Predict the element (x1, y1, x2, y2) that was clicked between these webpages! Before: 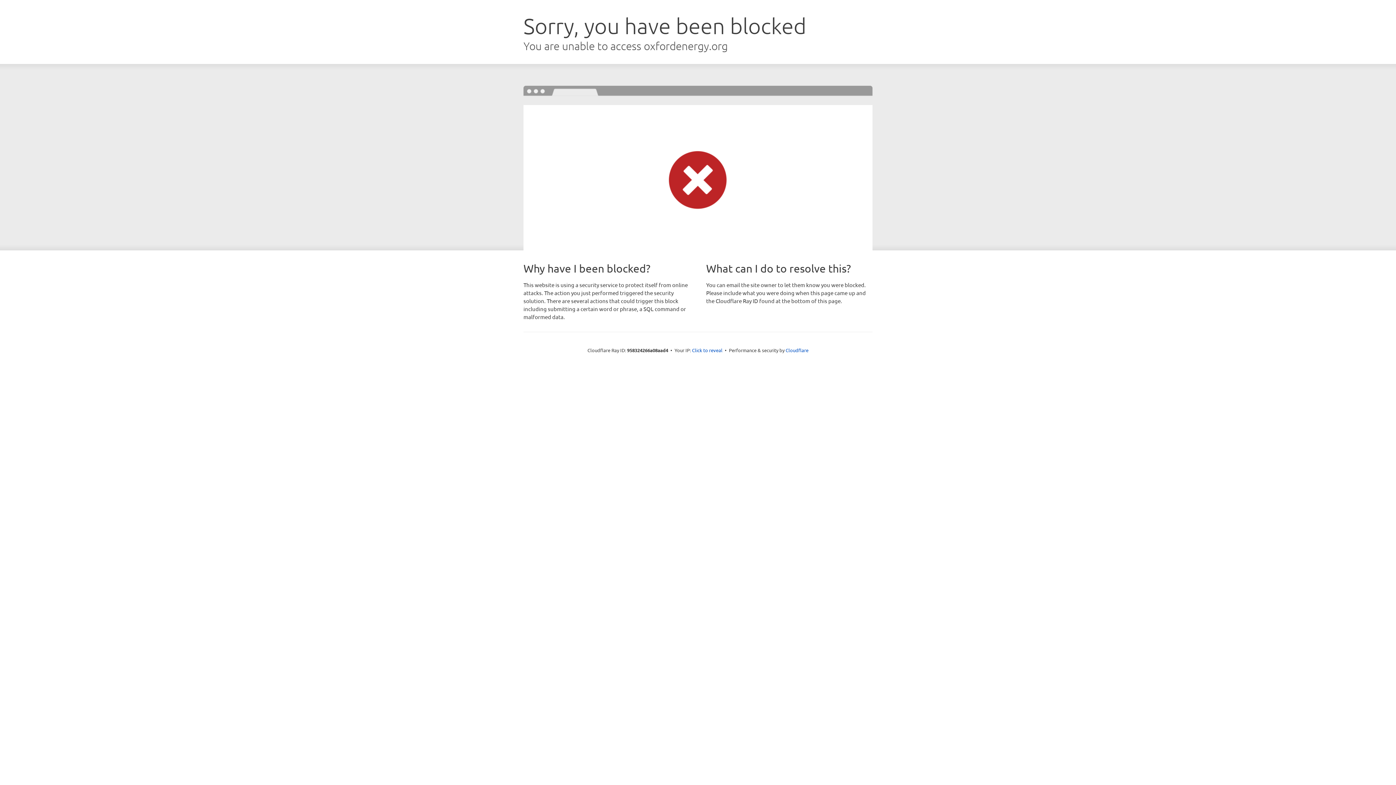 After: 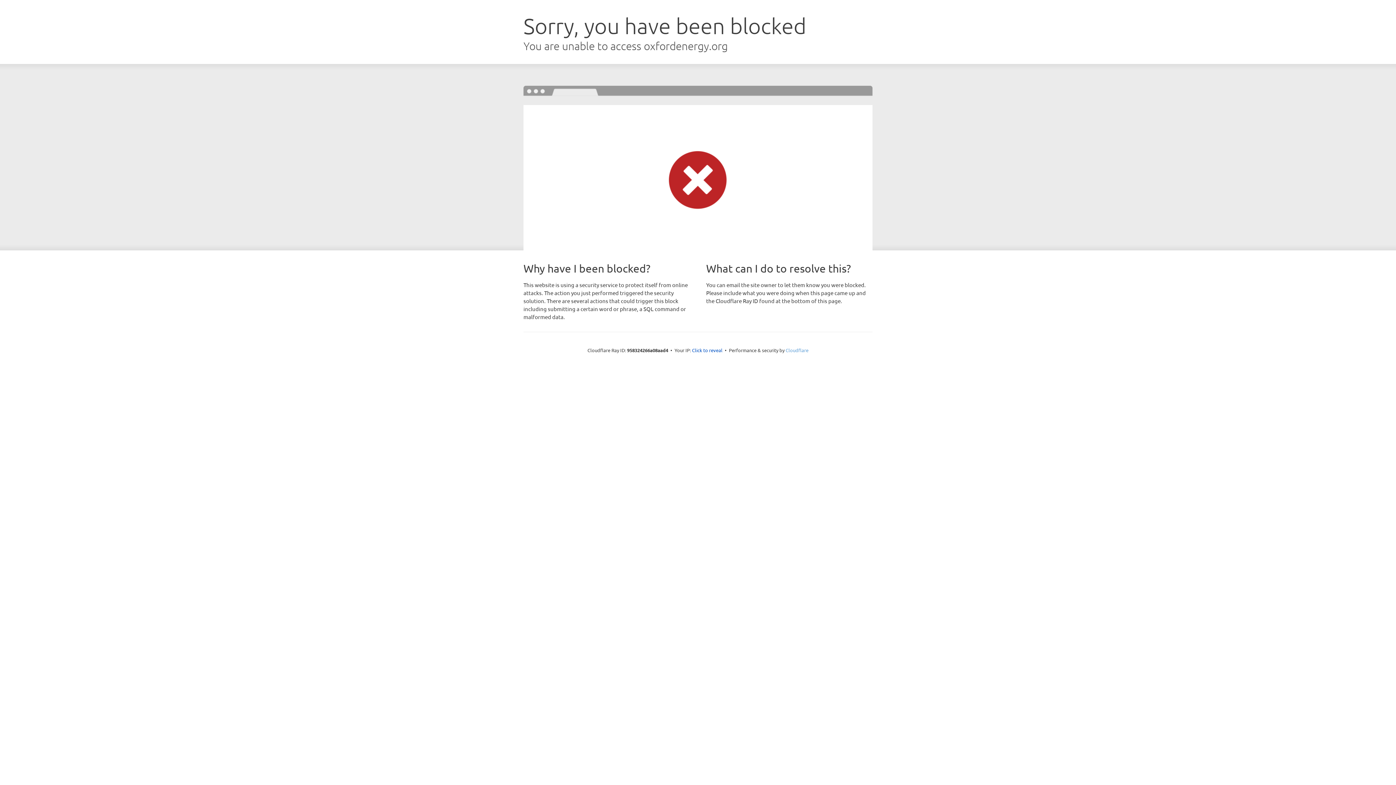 Action: label: Cloudflare bbox: (785, 347, 808, 353)